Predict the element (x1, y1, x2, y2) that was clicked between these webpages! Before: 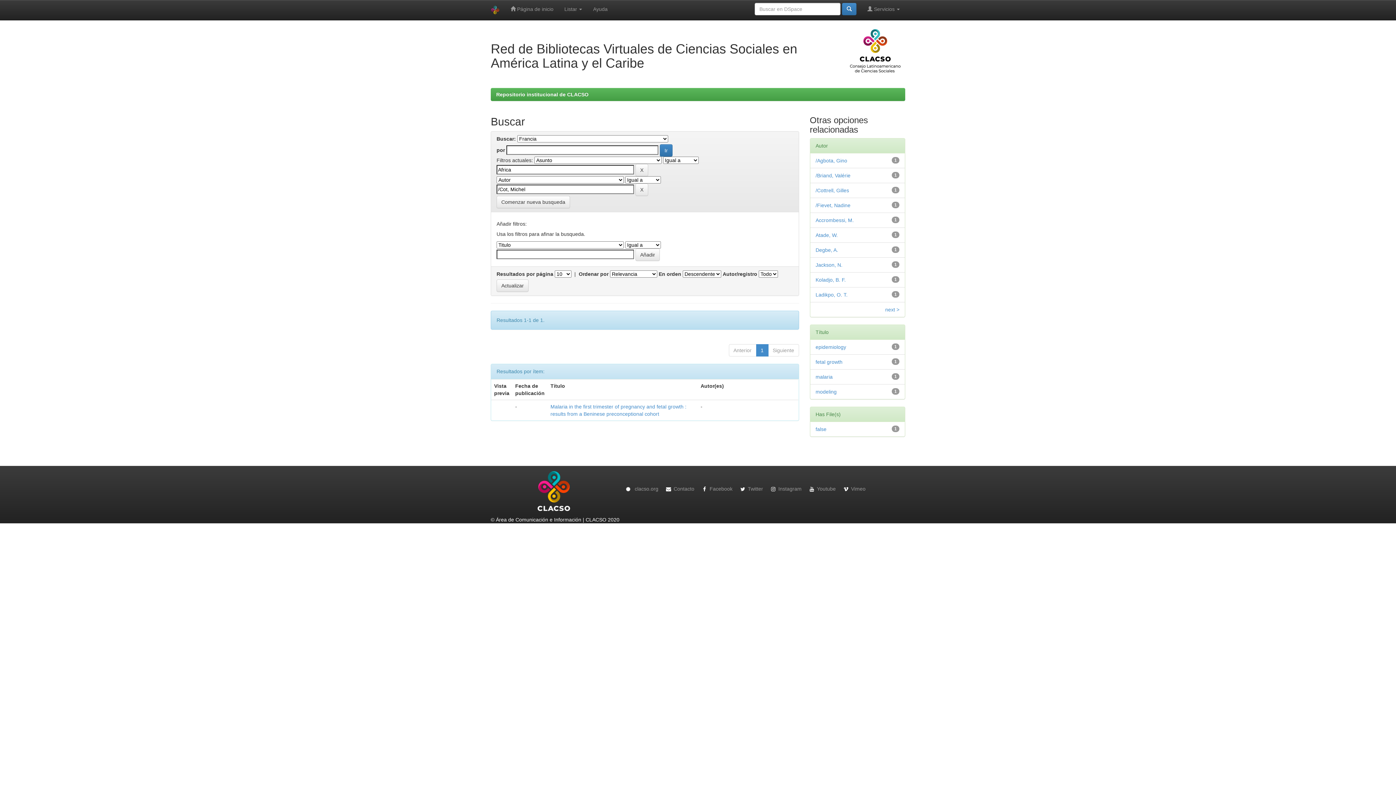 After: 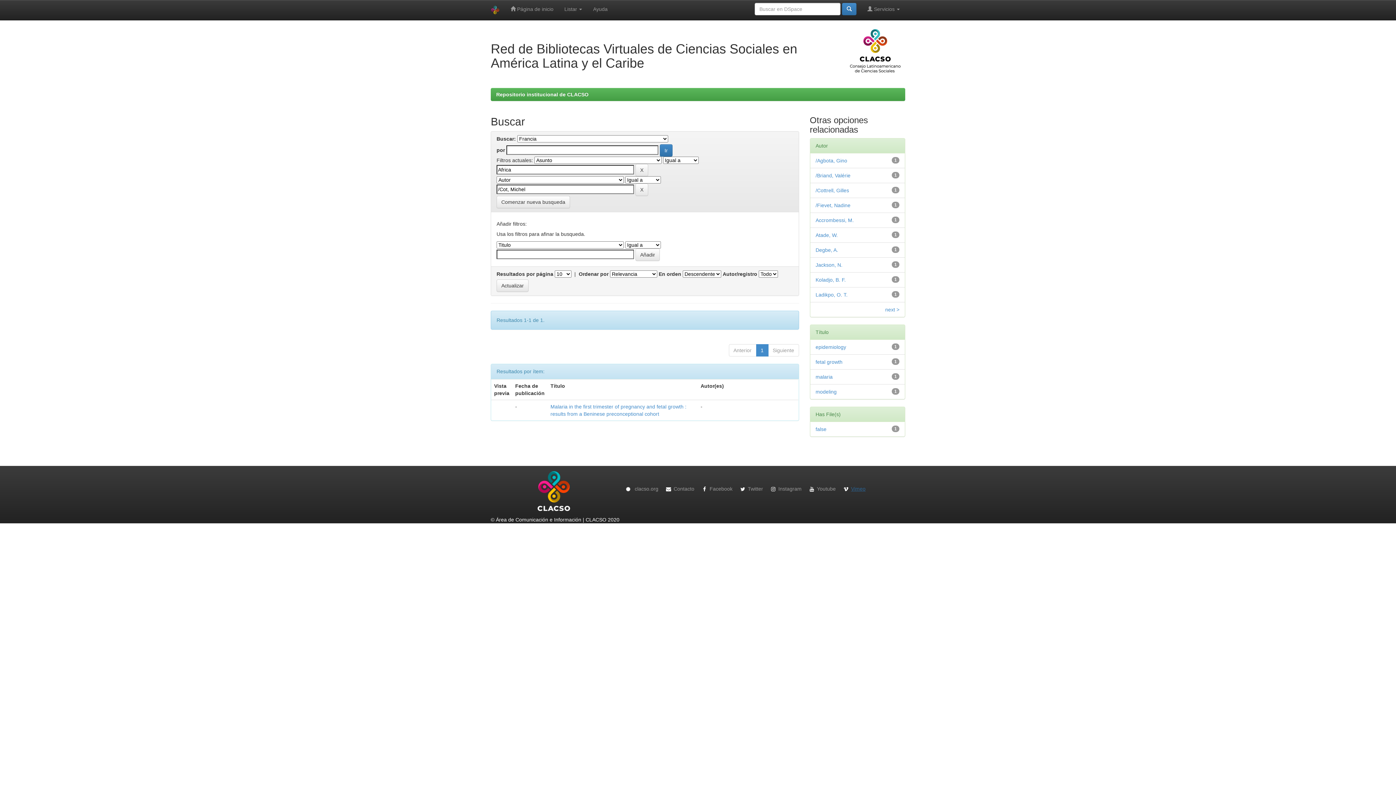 Action: bbox: (841, 486, 865, 491) label: Vimeo